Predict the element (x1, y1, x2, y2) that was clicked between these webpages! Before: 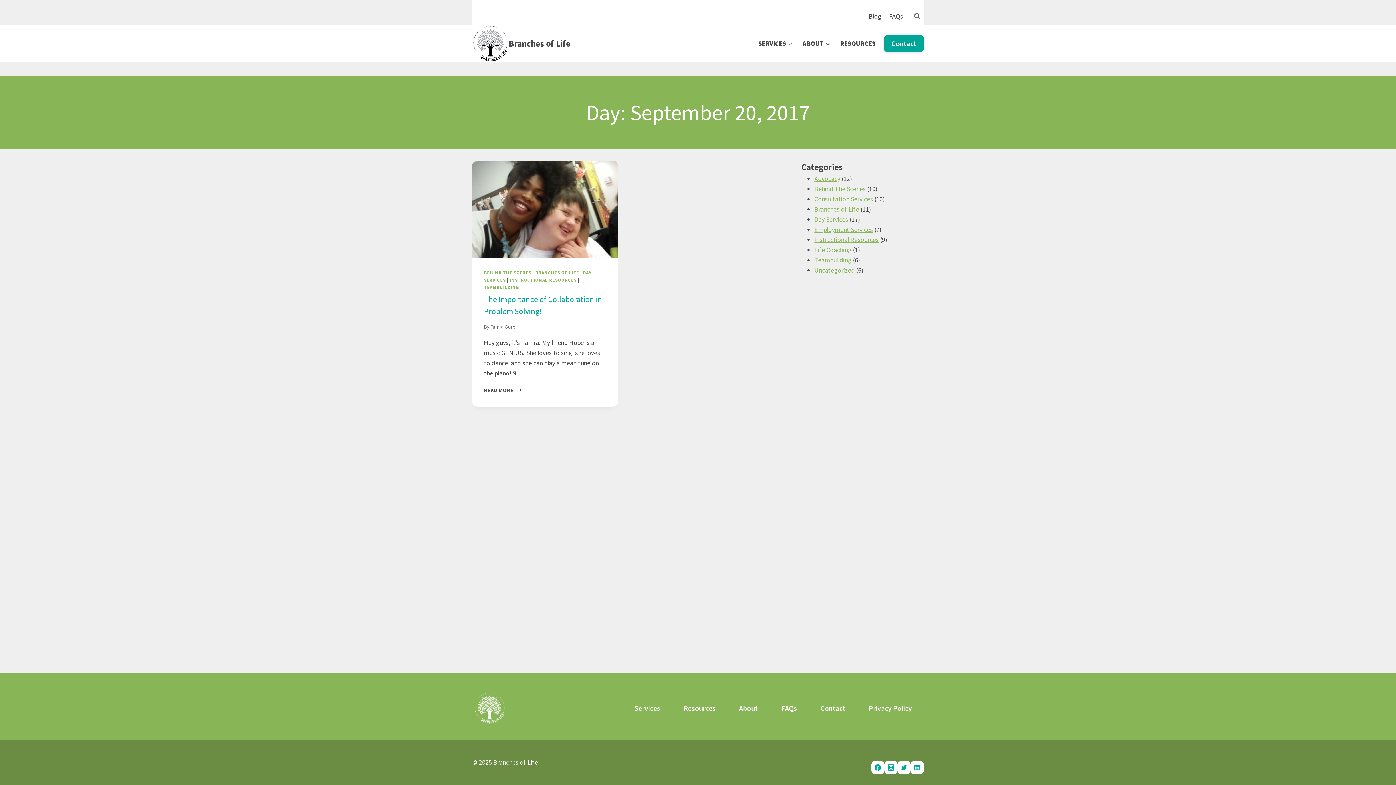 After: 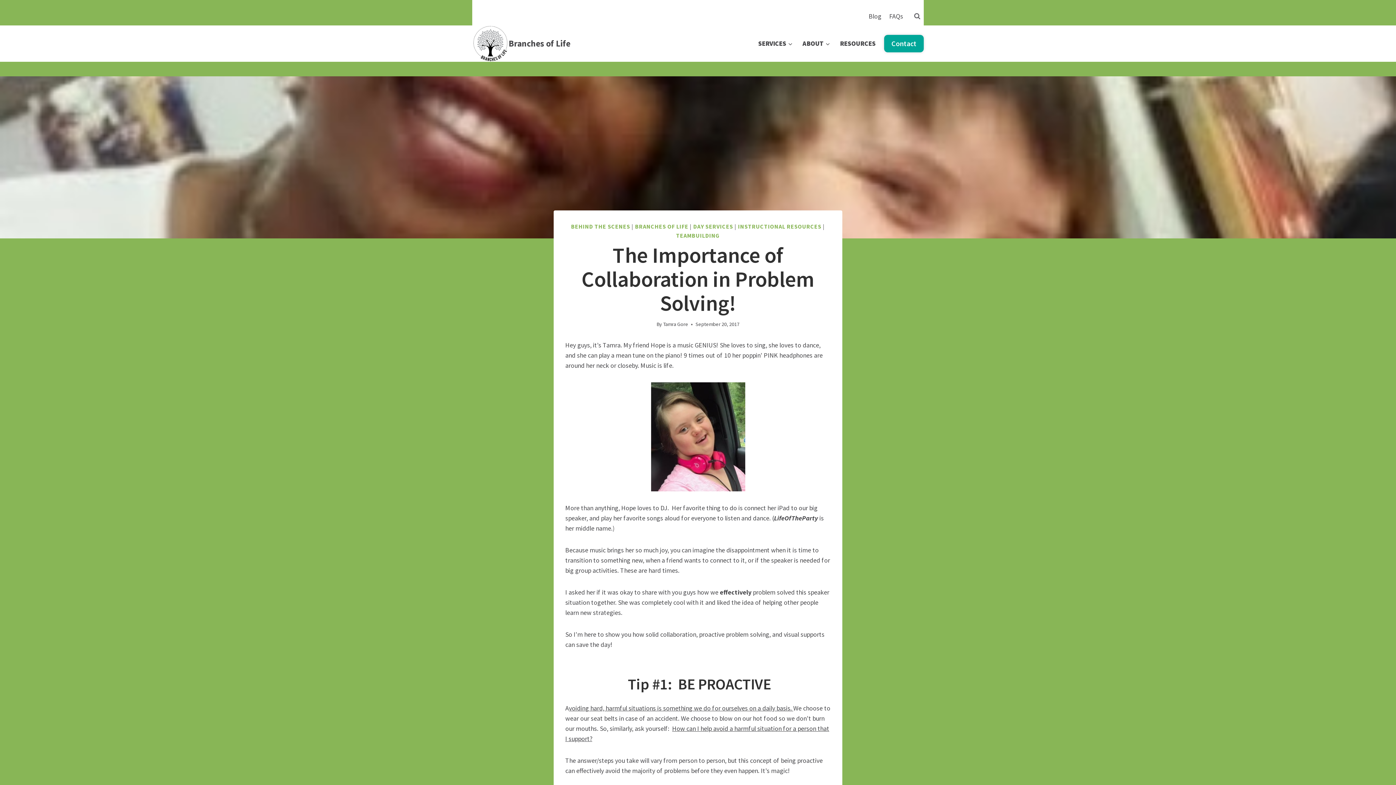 Action: bbox: (484, 387, 521, 393) label: READ MORE
THE IMPORTANCE OF COLLABORATION IN PROBLEM SOLVING!